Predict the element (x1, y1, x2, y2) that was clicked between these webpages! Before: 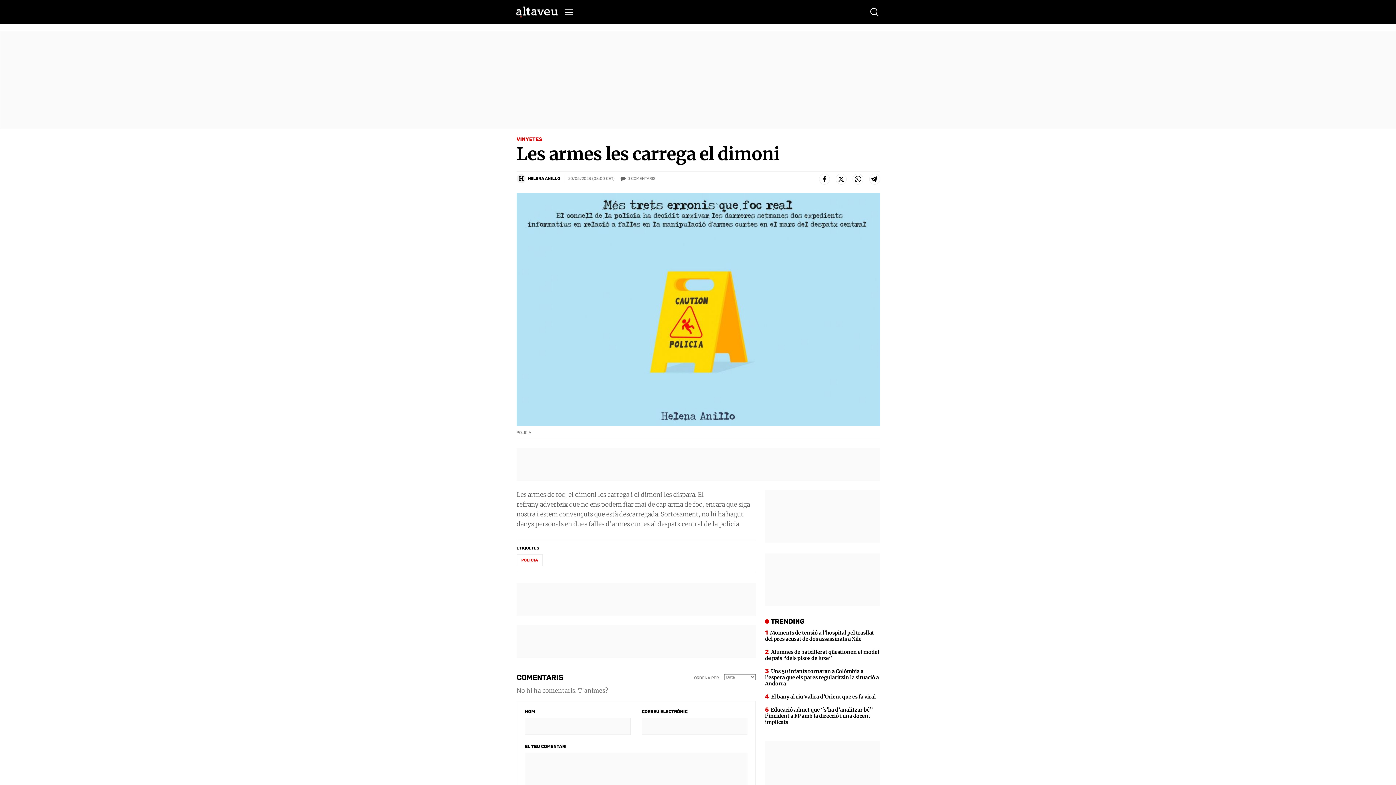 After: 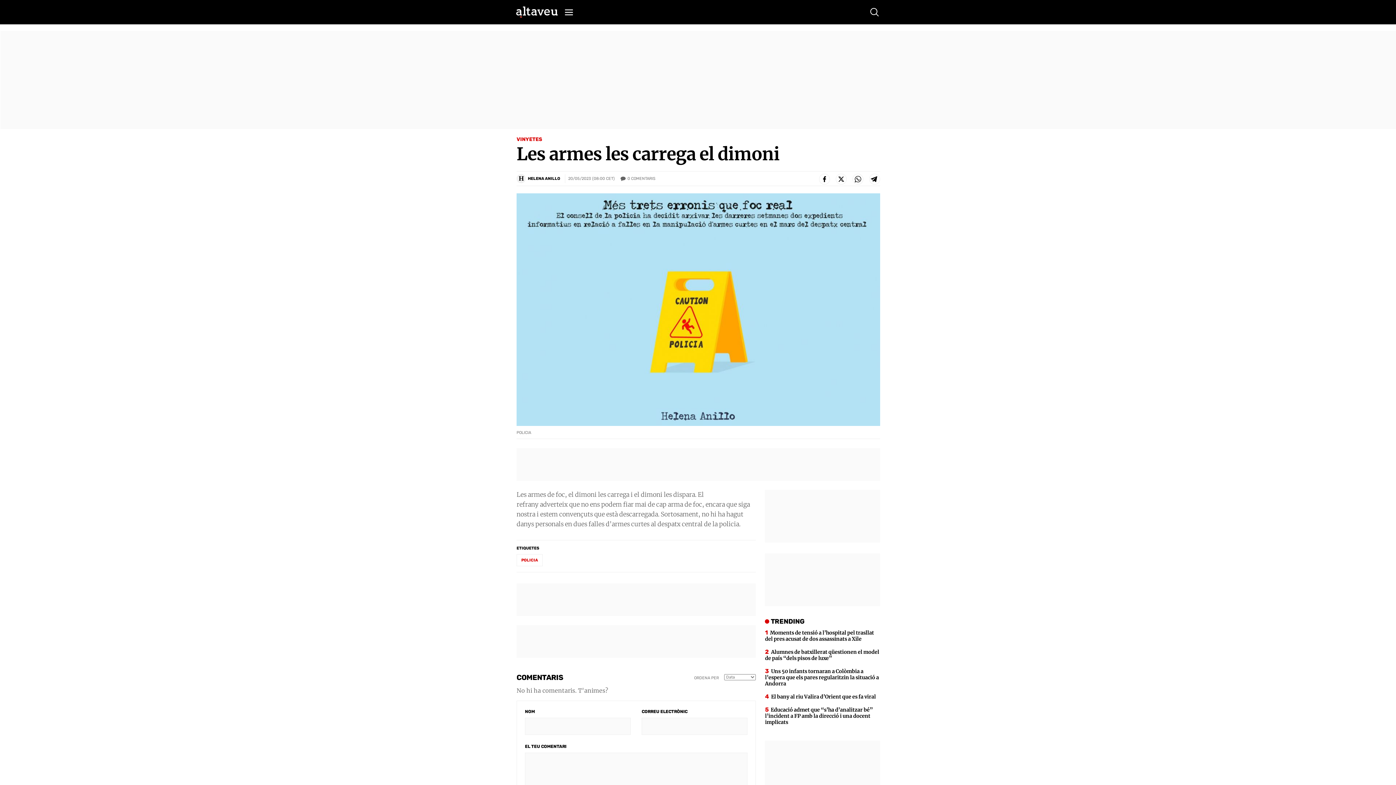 Action: bbox: (819, 174, 829, 184)